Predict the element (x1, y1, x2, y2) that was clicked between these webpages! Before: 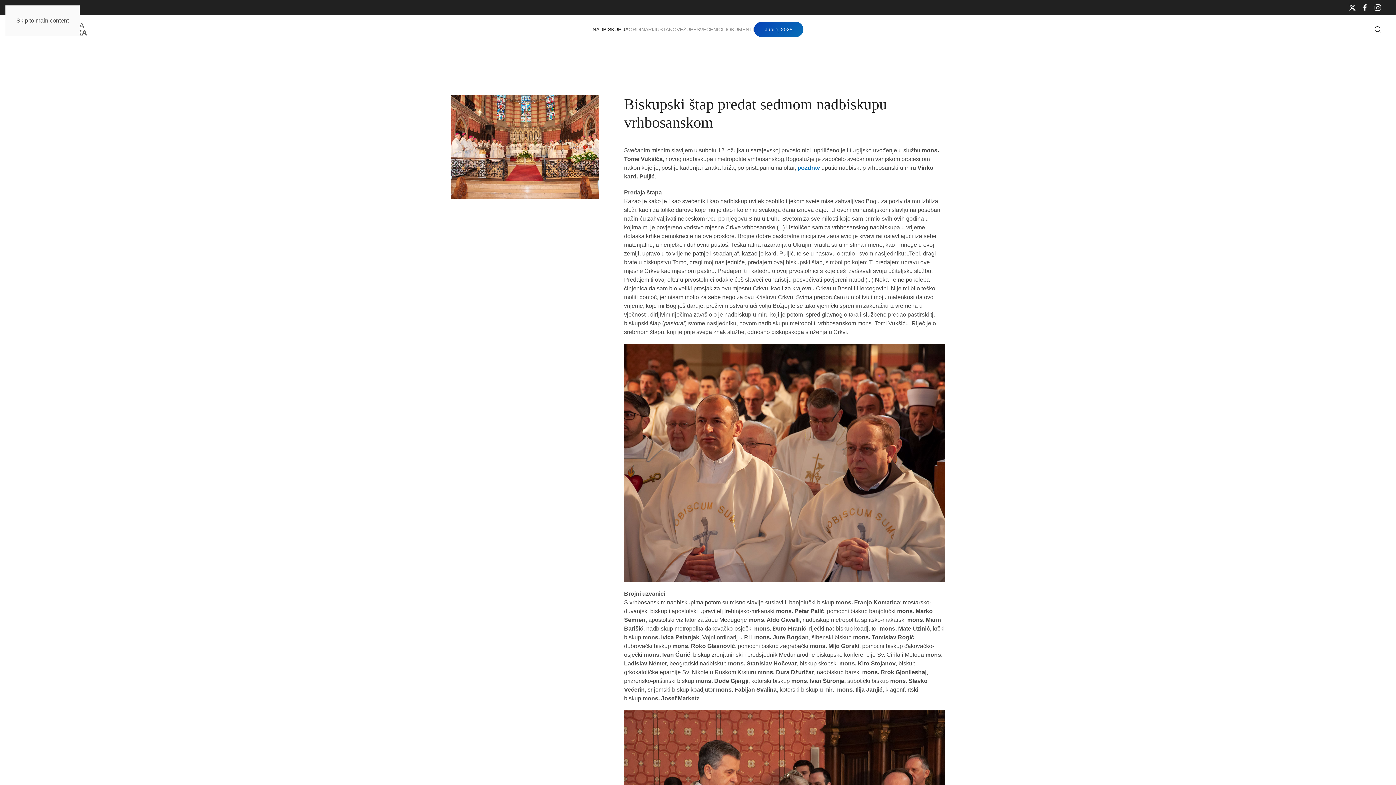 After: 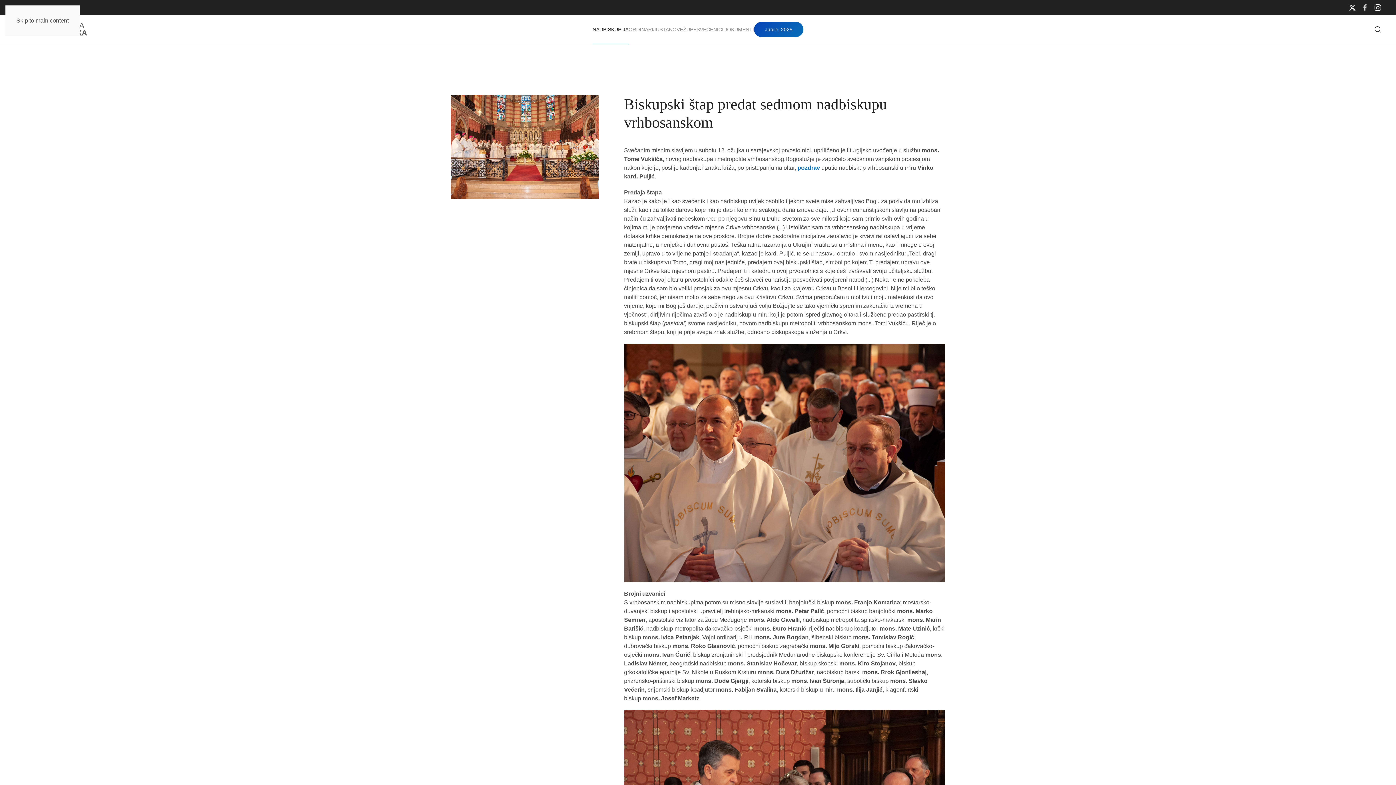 Action: bbox: (1361, 4, 1369, 10)